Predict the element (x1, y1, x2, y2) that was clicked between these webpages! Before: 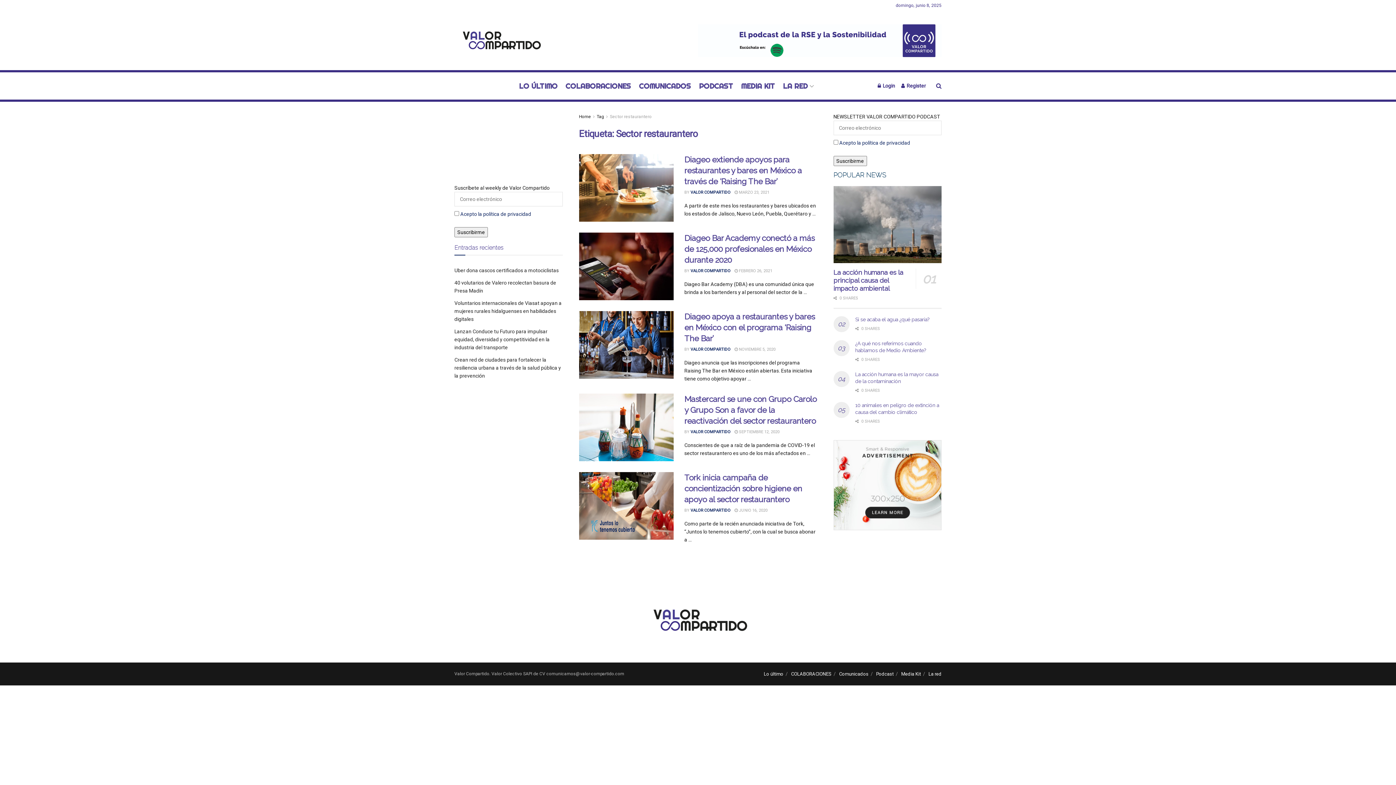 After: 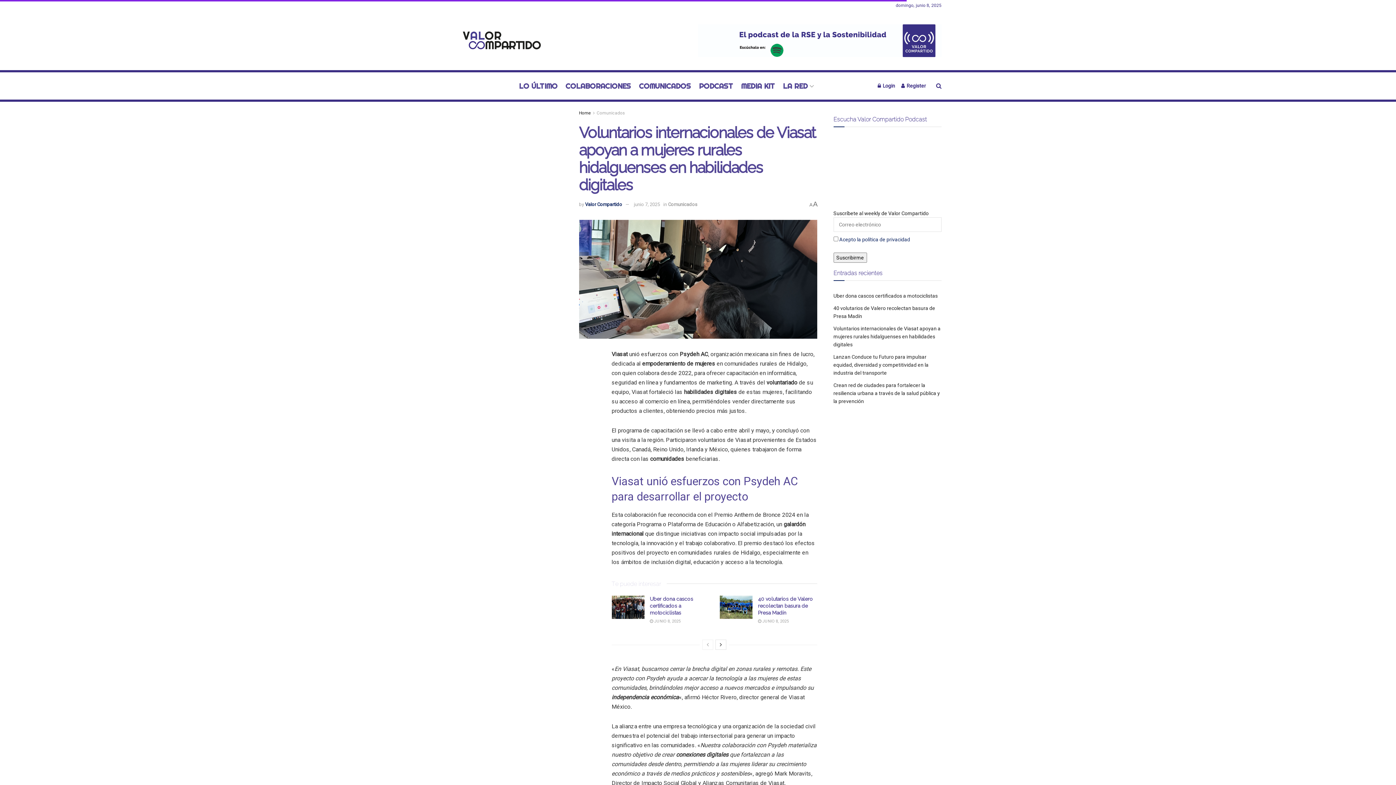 Action: label: Voluntarios internacionales de Viasat apoyan a mujeres rurales hidalguenses en habilidades digitales bbox: (454, 300, 561, 322)